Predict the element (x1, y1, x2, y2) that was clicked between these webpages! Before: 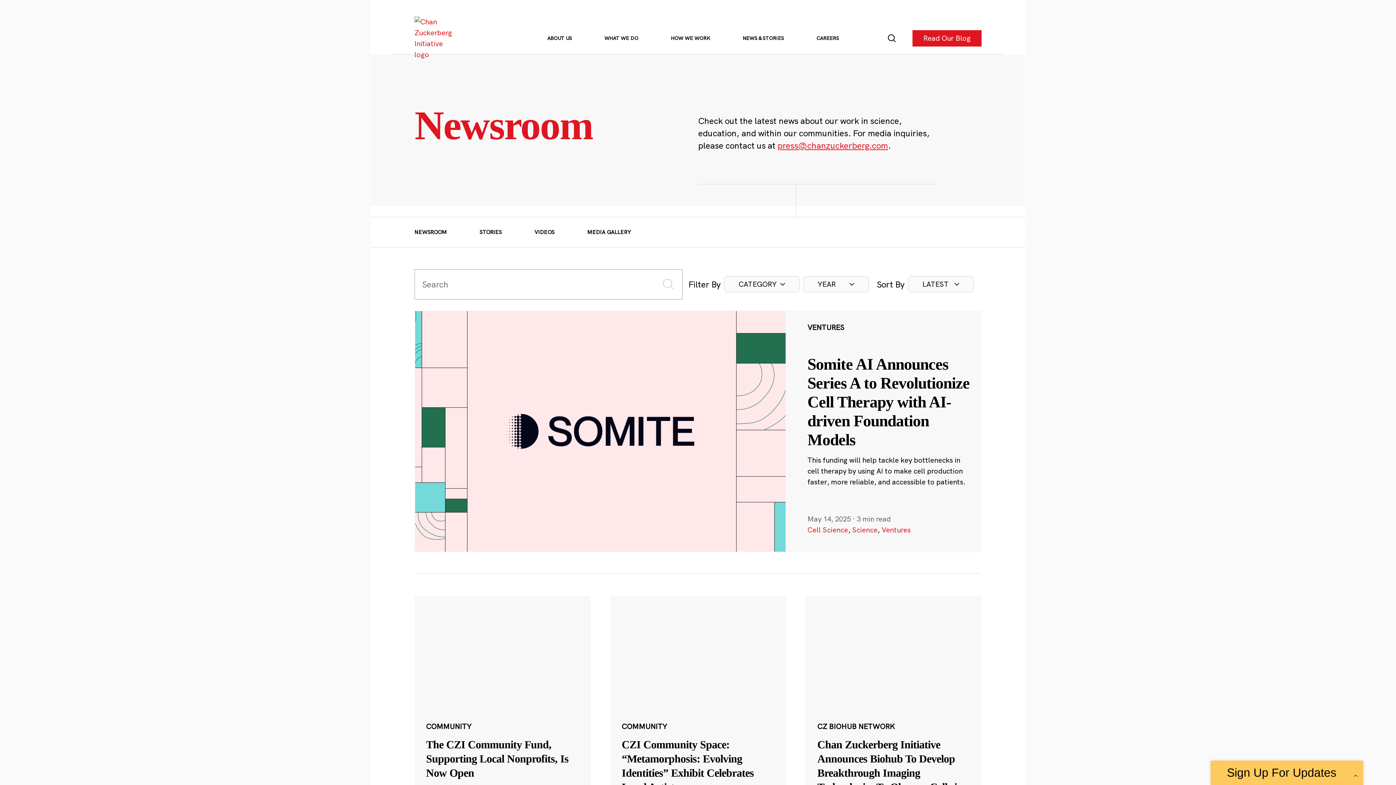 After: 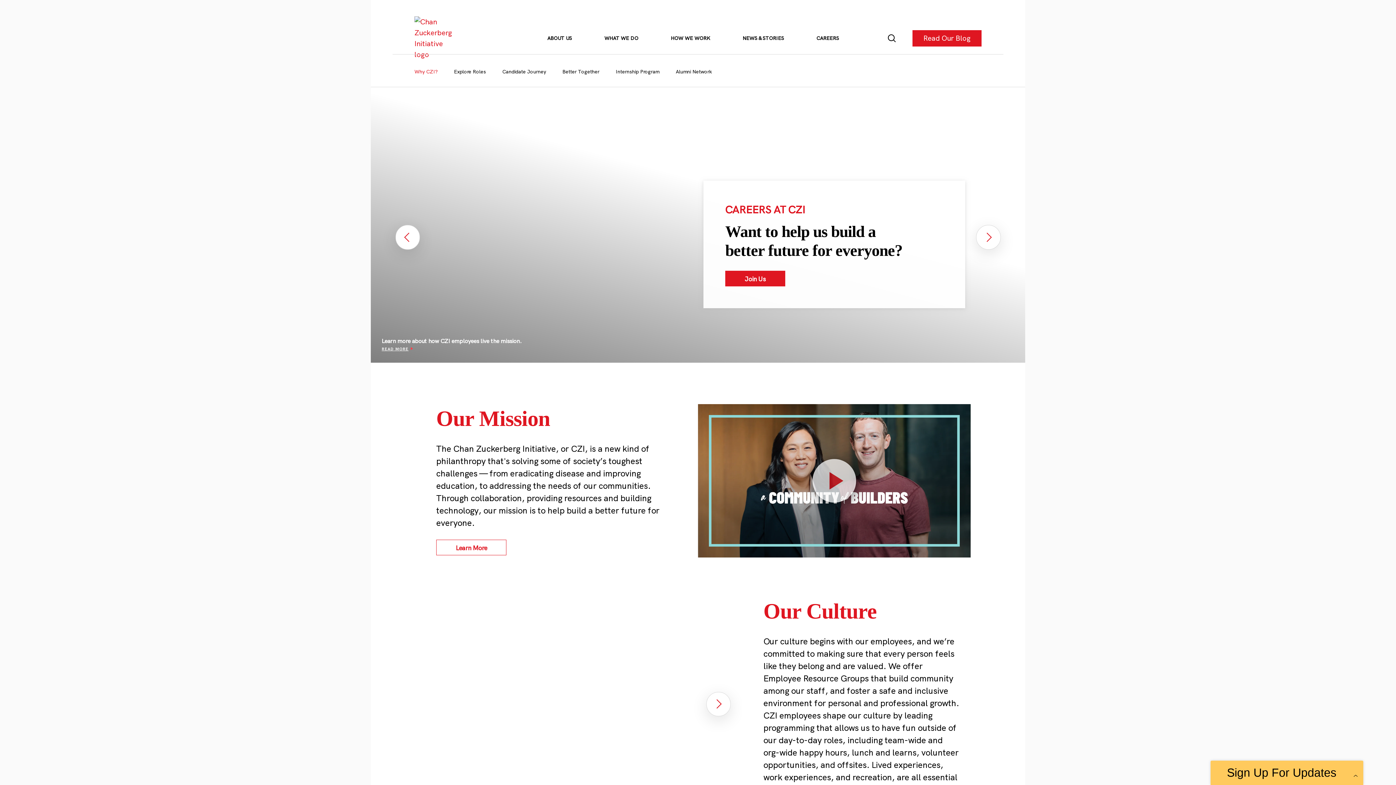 Action: label: CAREERS bbox: (816, 34, 839, 42)